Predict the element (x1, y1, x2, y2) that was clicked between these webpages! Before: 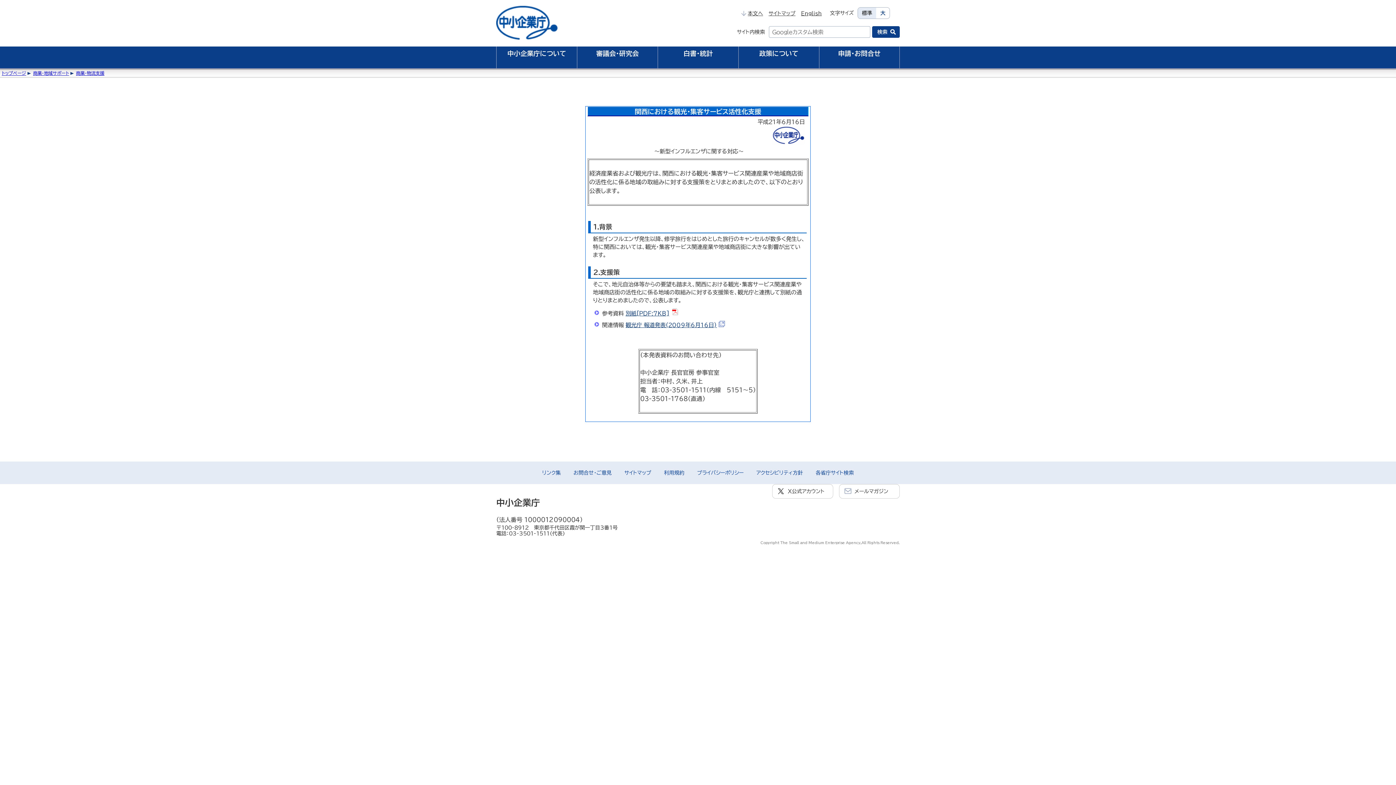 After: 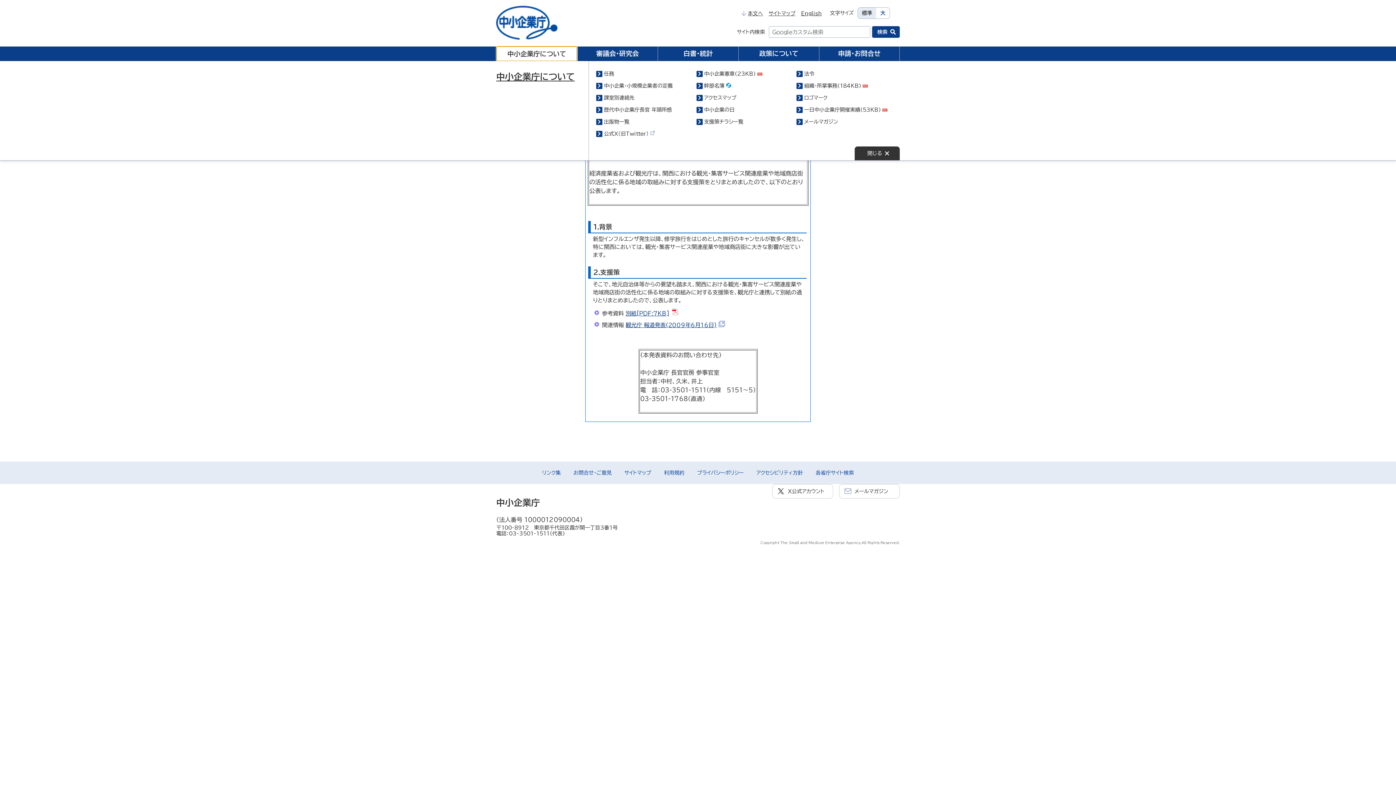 Action: bbox: (496, 46, 577, 60) label: 中小企業庁について